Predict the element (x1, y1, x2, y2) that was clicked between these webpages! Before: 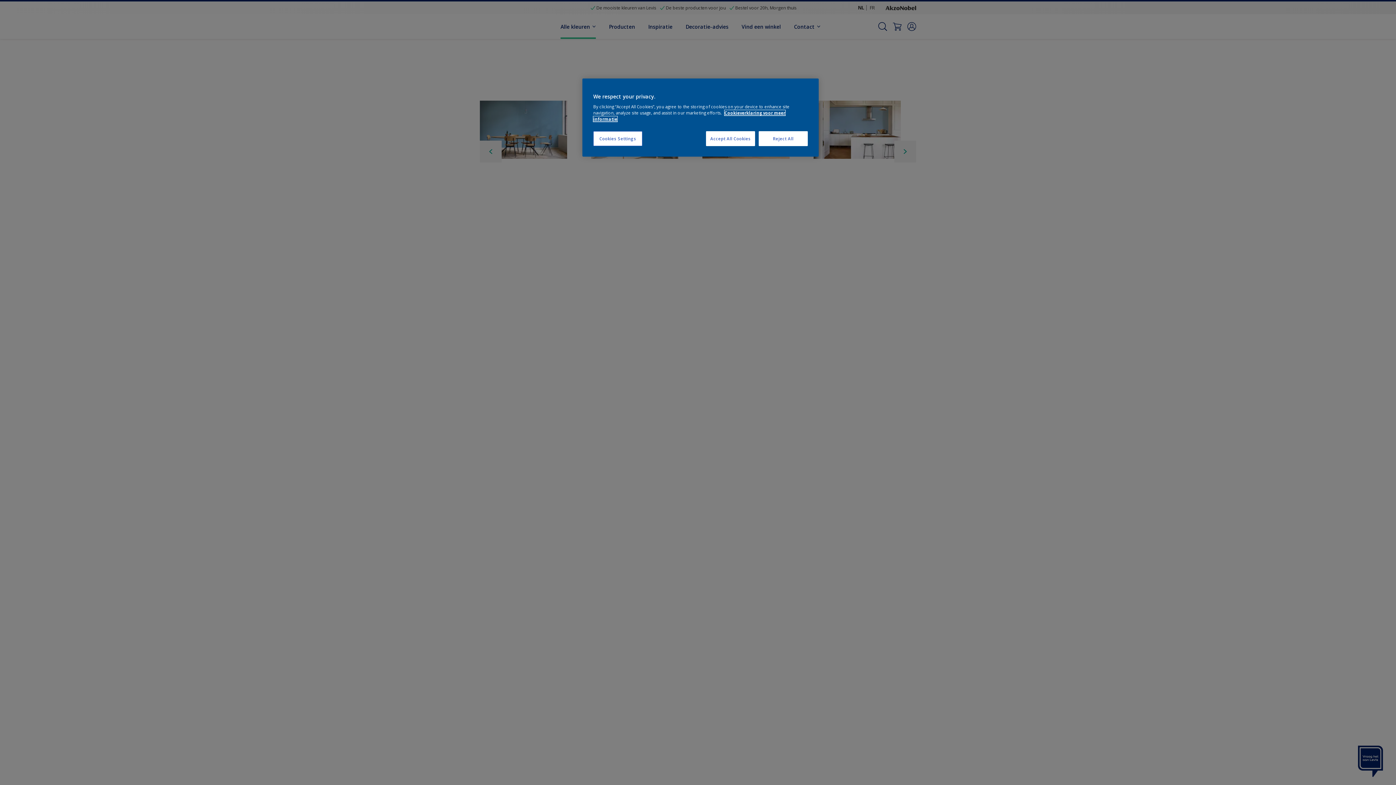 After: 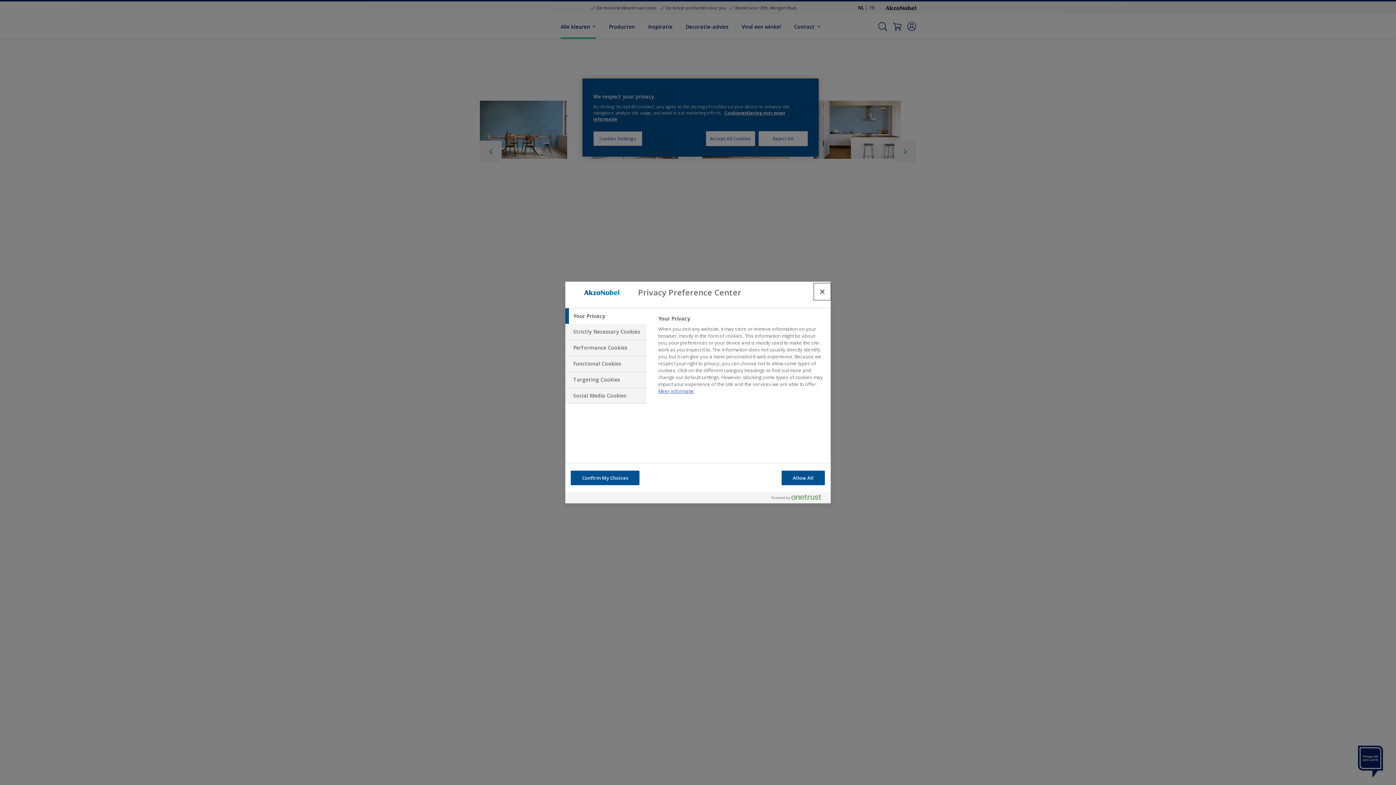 Action: label: Cookies Settings bbox: (593, 131, 642, 146)